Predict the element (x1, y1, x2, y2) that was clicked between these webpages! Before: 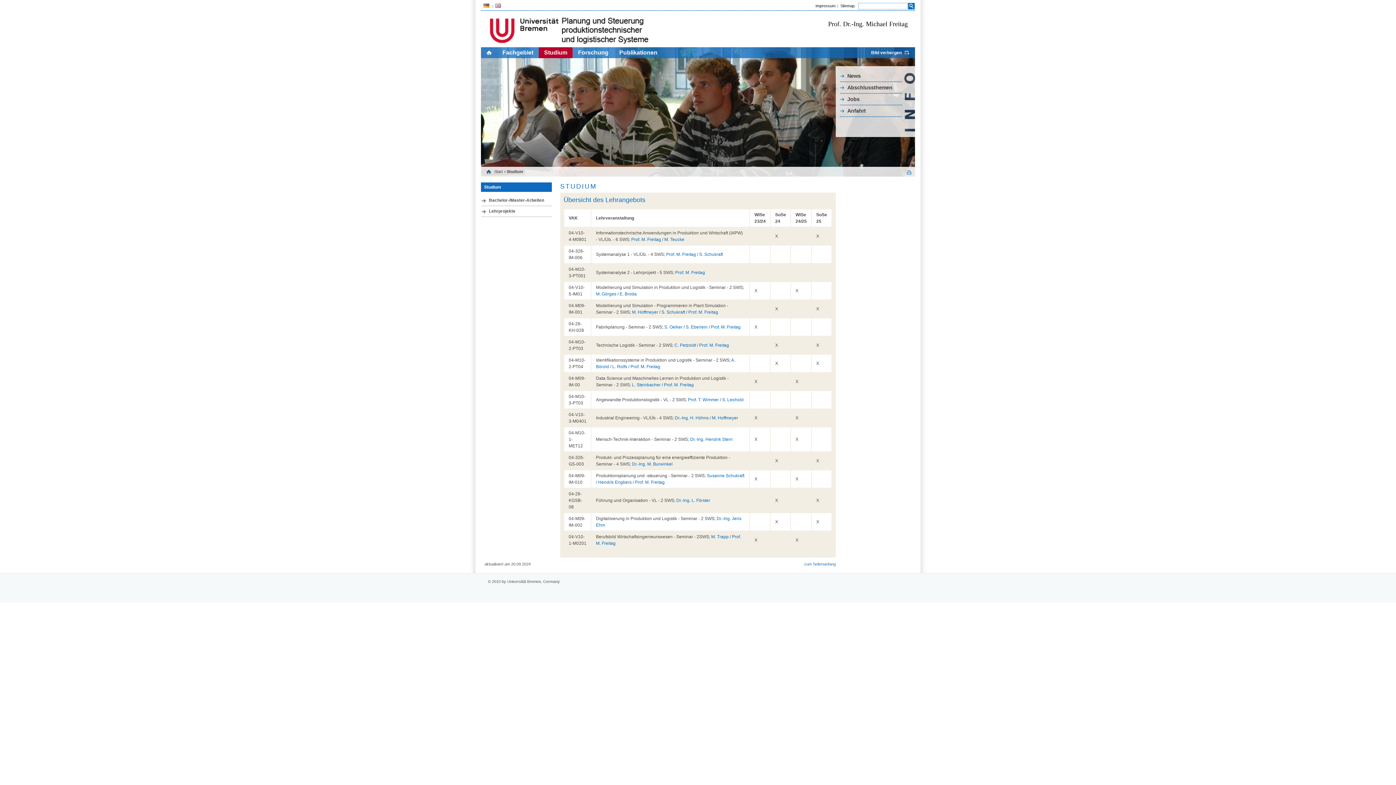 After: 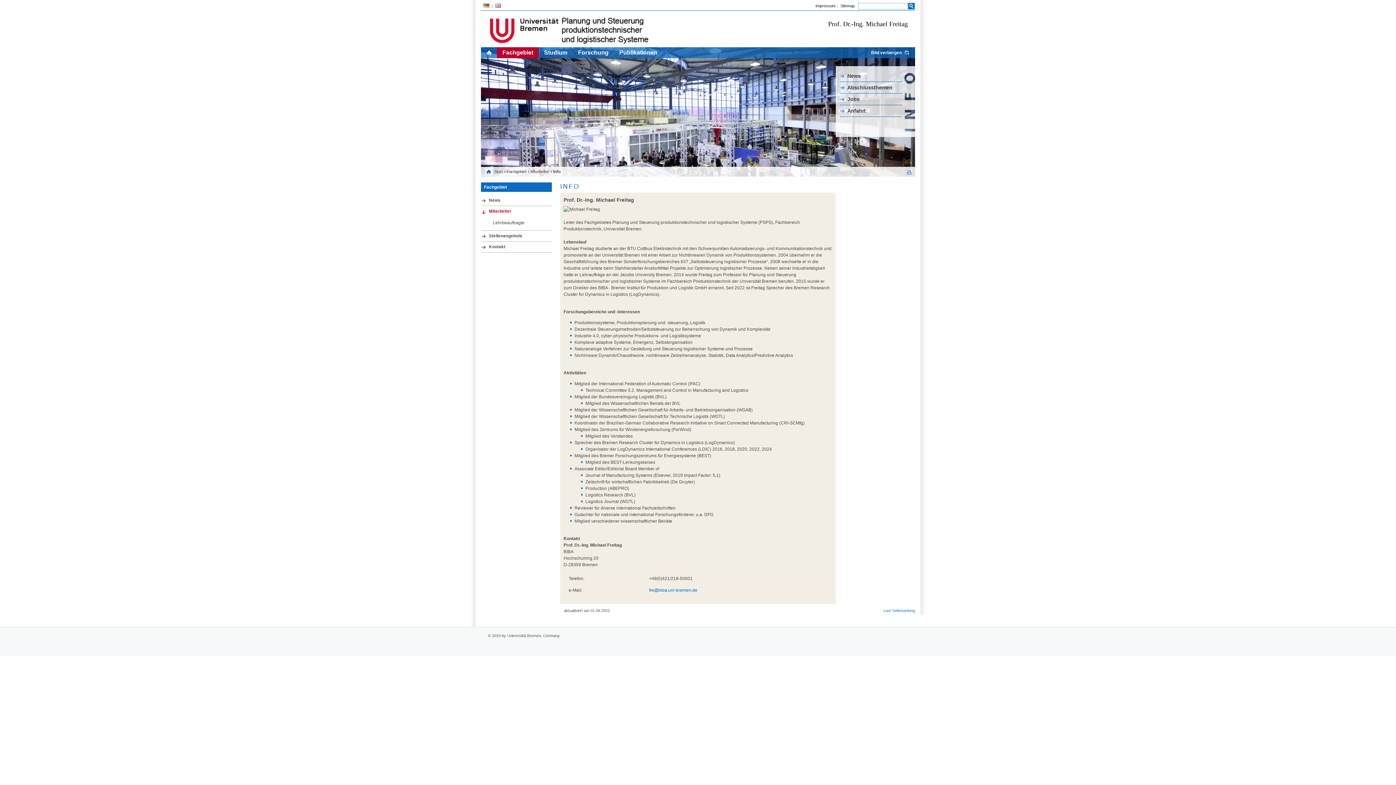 Action: label: Prof. M. Freitag bbox: (675, 270, 705, 275)